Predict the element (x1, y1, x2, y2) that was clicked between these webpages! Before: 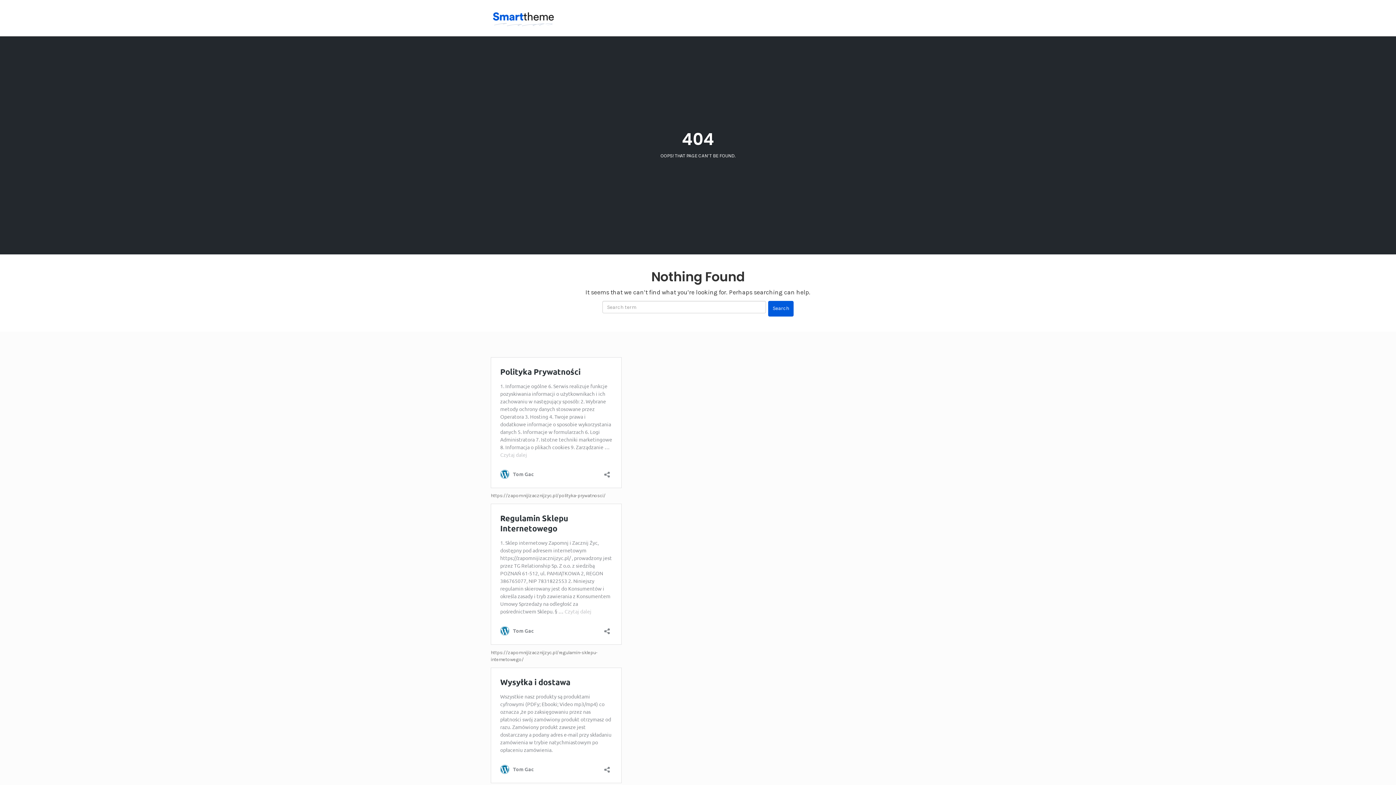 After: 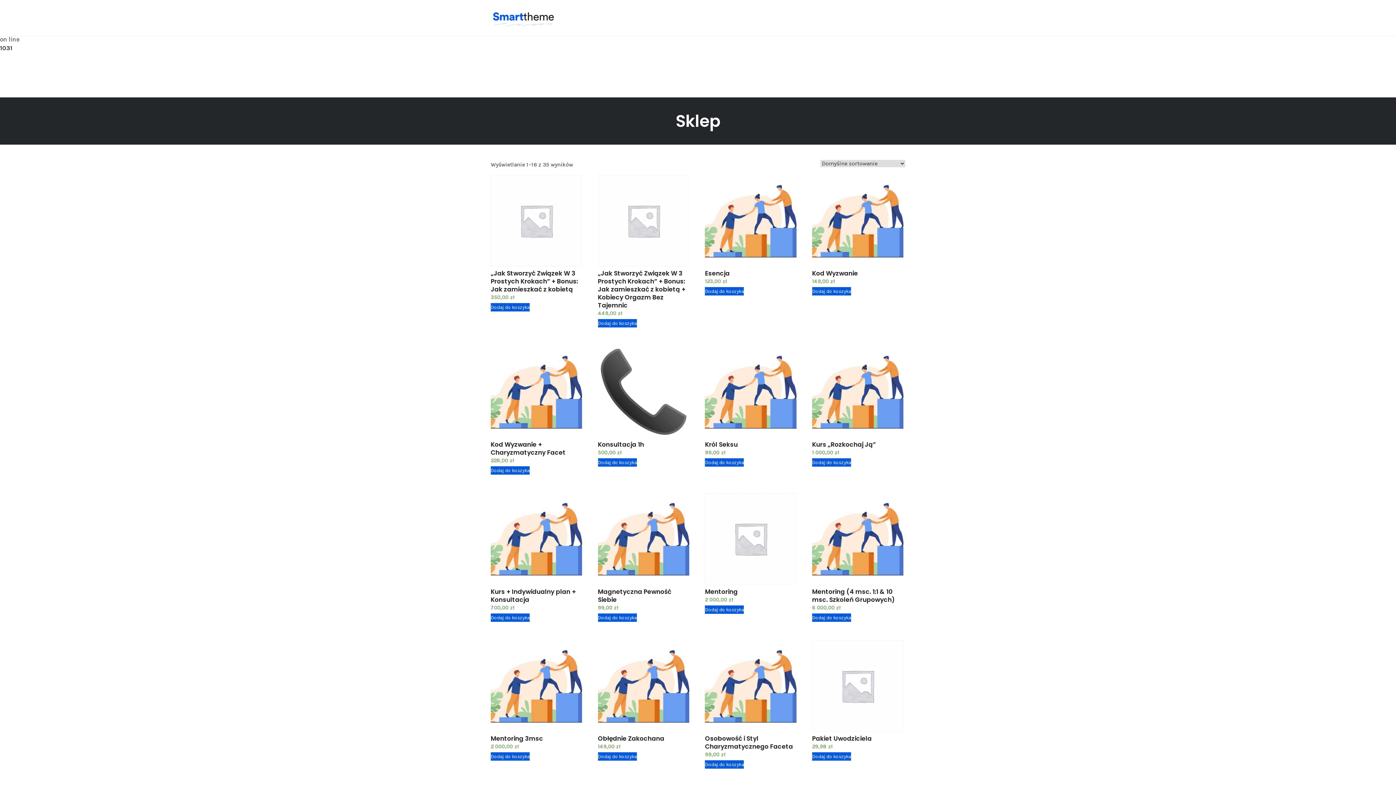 Action: bbox: (485, 3, 561, 32)